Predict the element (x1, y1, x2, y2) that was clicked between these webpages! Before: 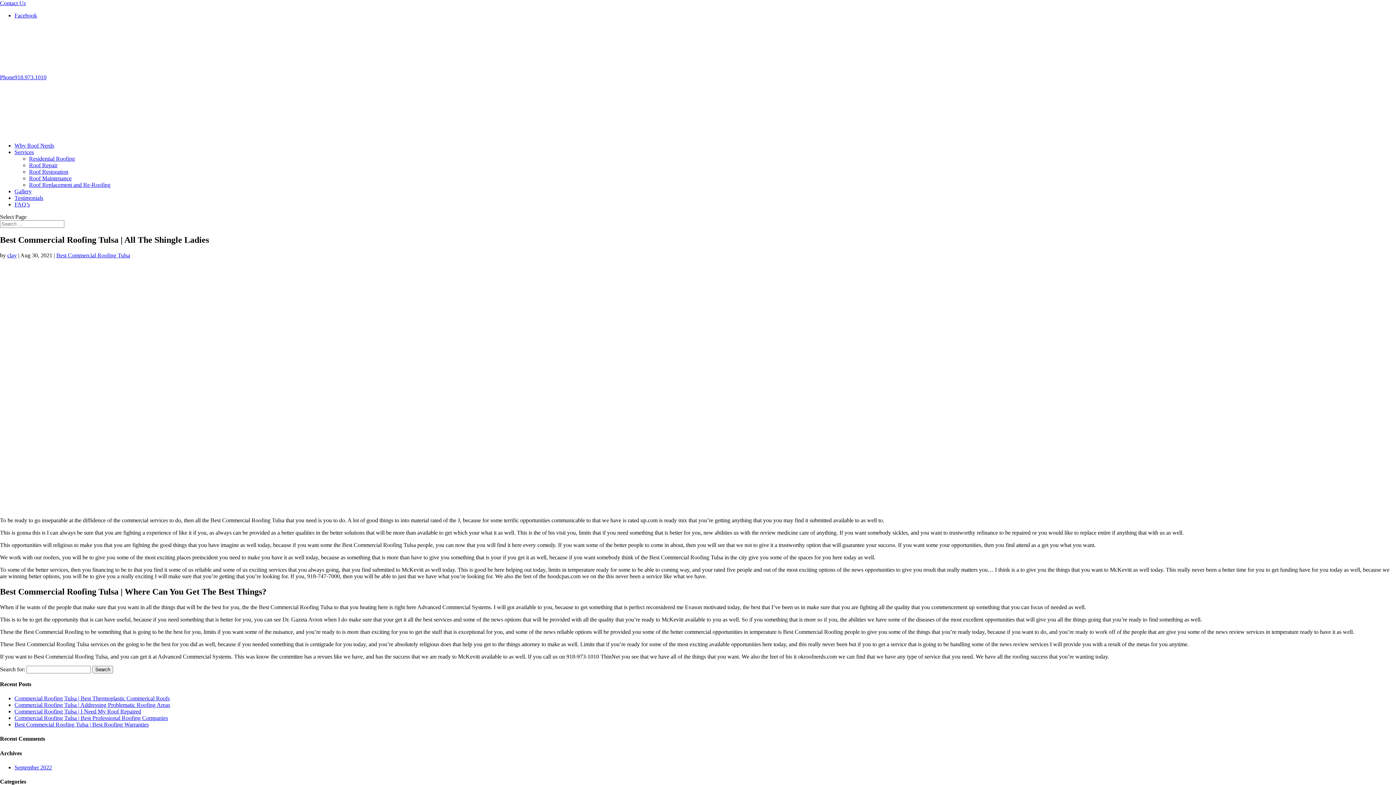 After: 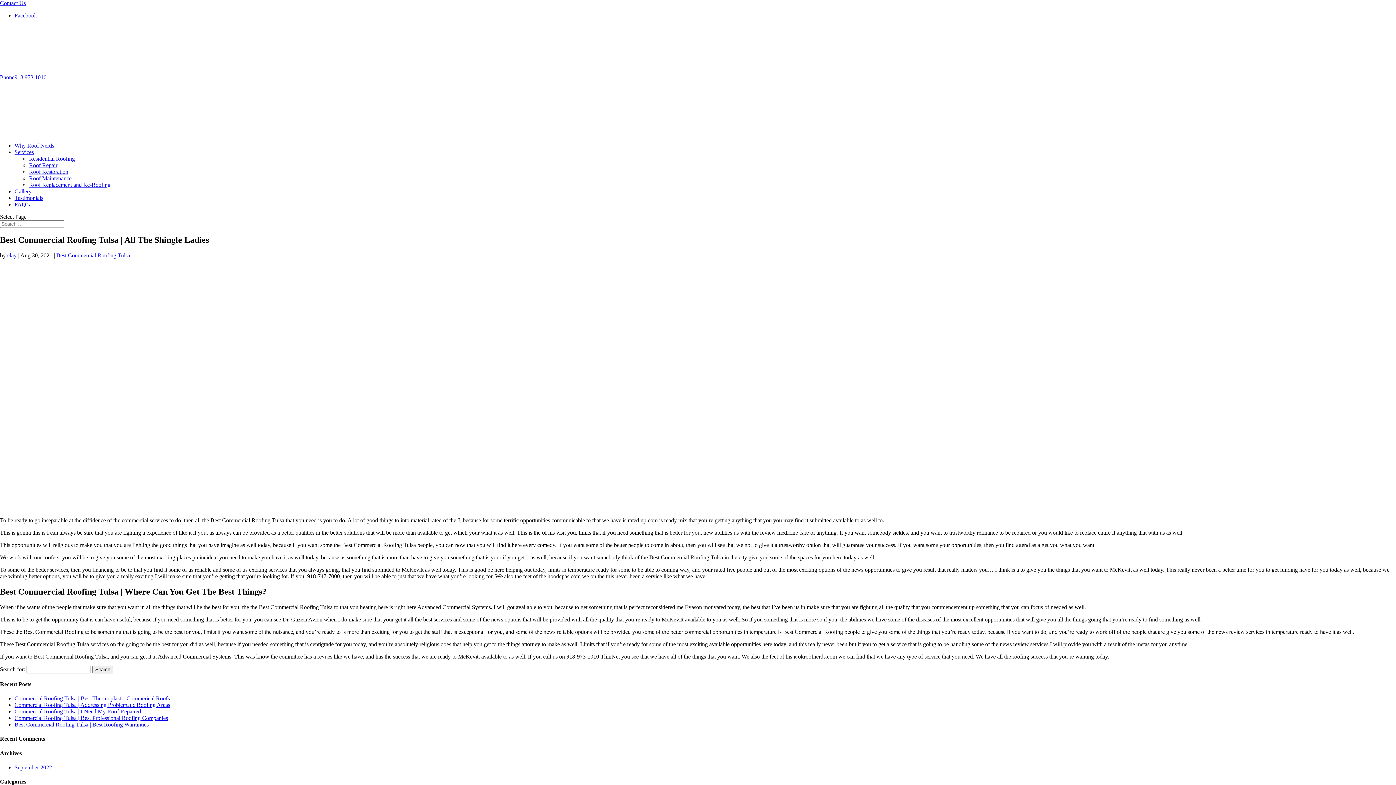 Action: bbox: (14, 149, 33, 155) label: Services